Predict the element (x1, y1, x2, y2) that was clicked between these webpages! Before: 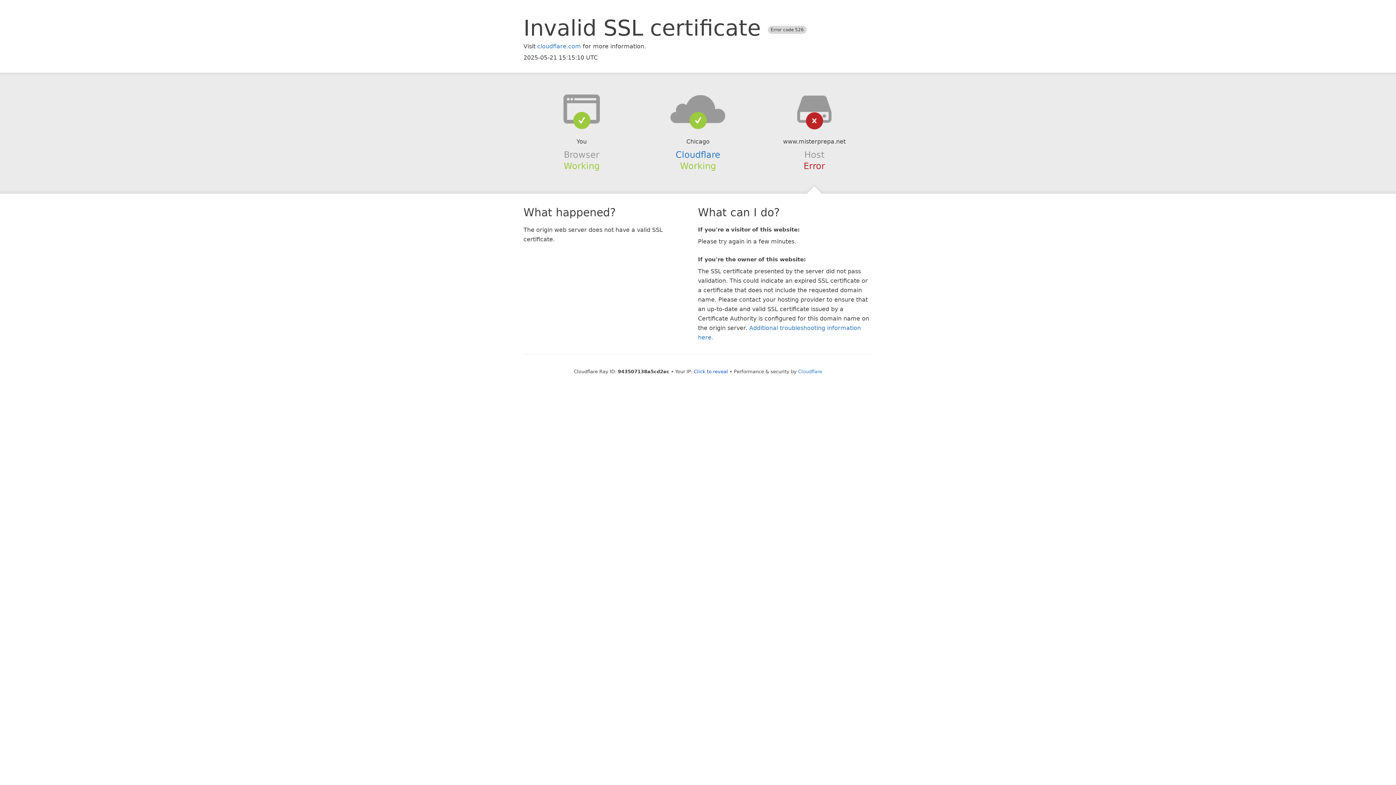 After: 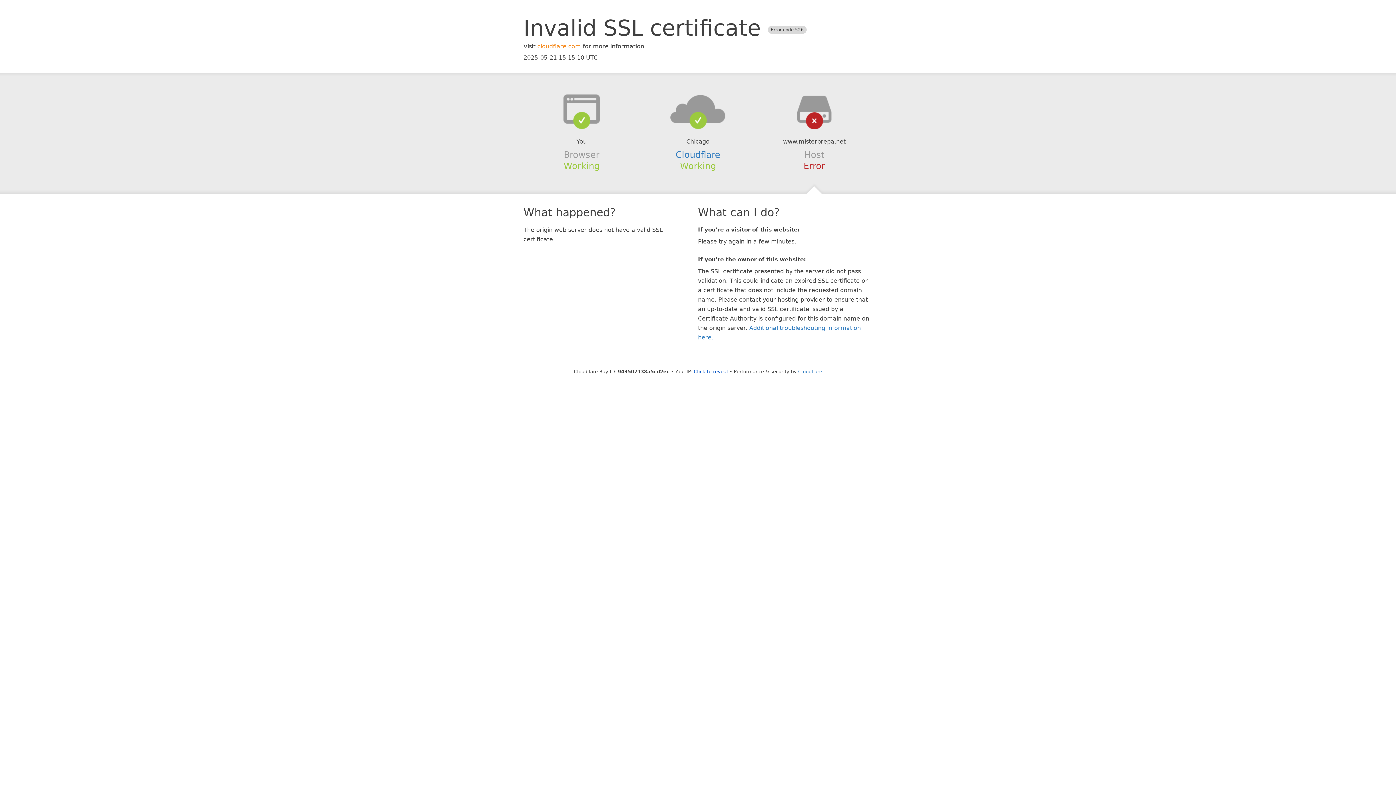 Action: label: cloudflare.com bbox: (537, 42, 581, 49)